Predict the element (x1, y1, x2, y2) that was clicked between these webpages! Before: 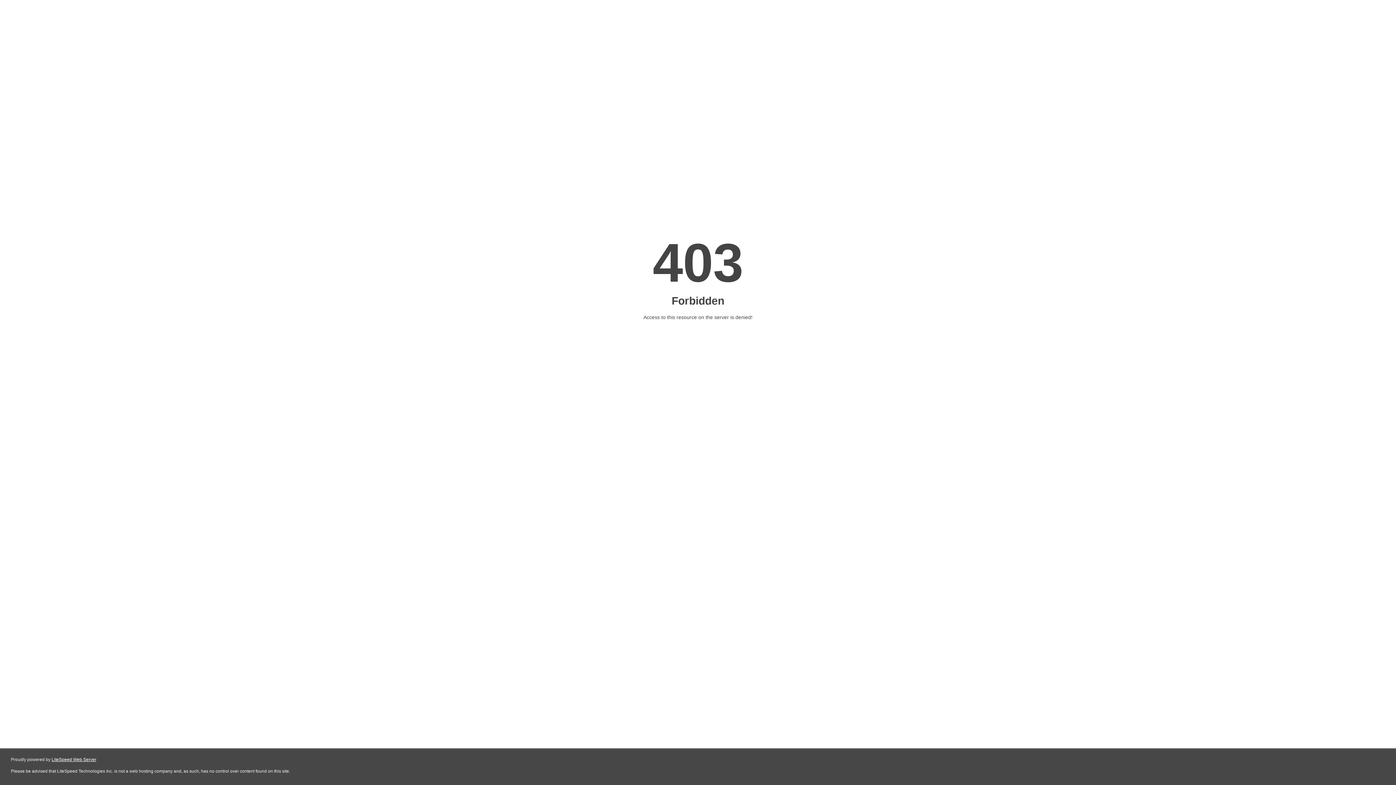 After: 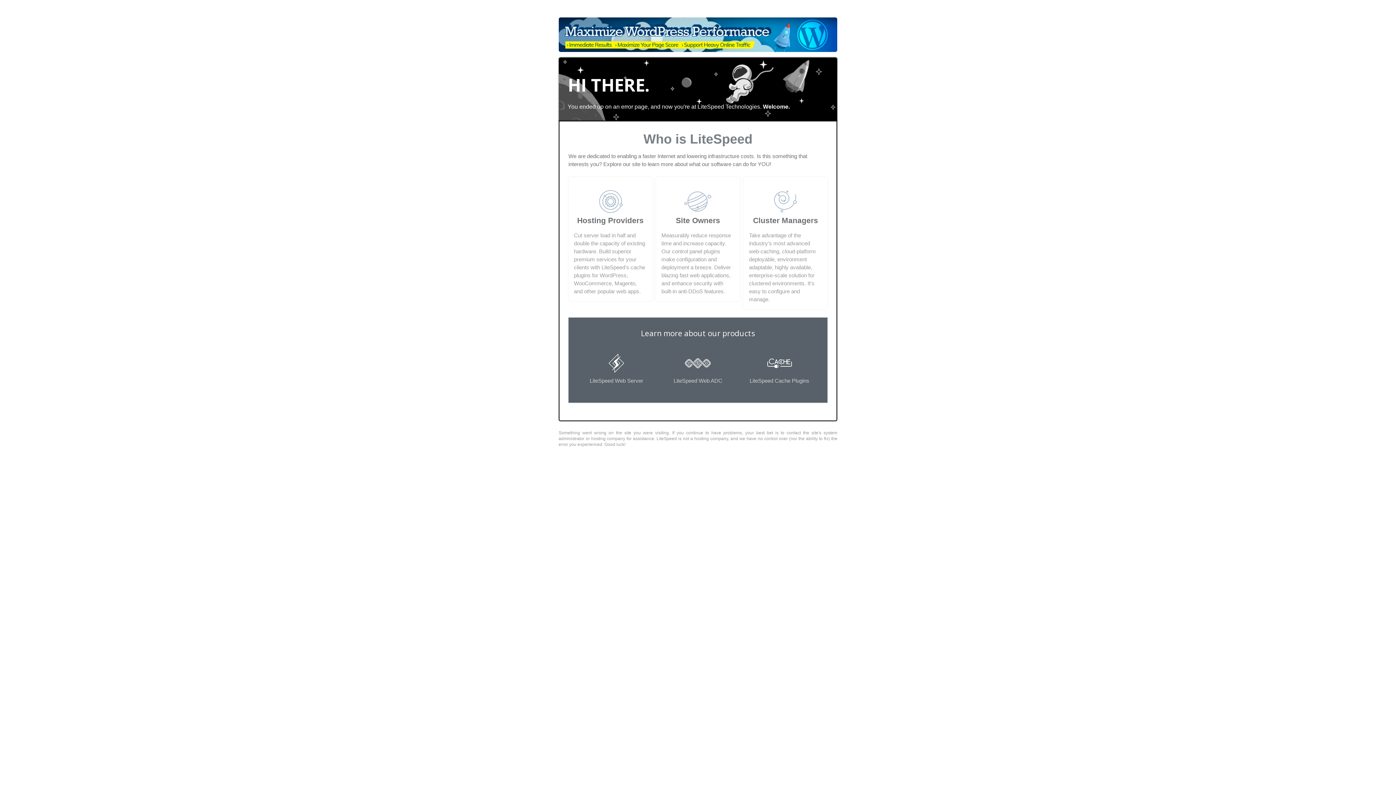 Action: bbox: (51, 757, 96, 762) label: LiteSpeed Web Server